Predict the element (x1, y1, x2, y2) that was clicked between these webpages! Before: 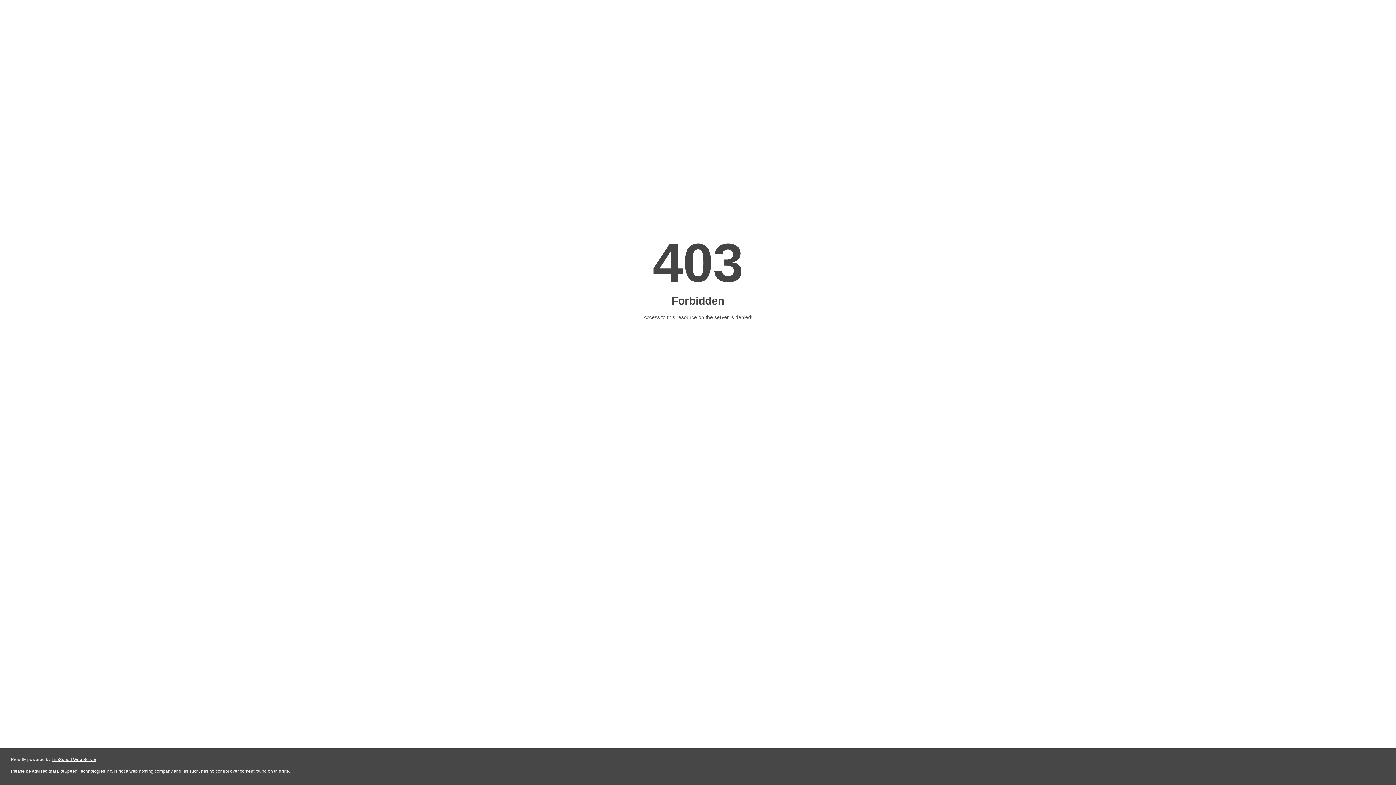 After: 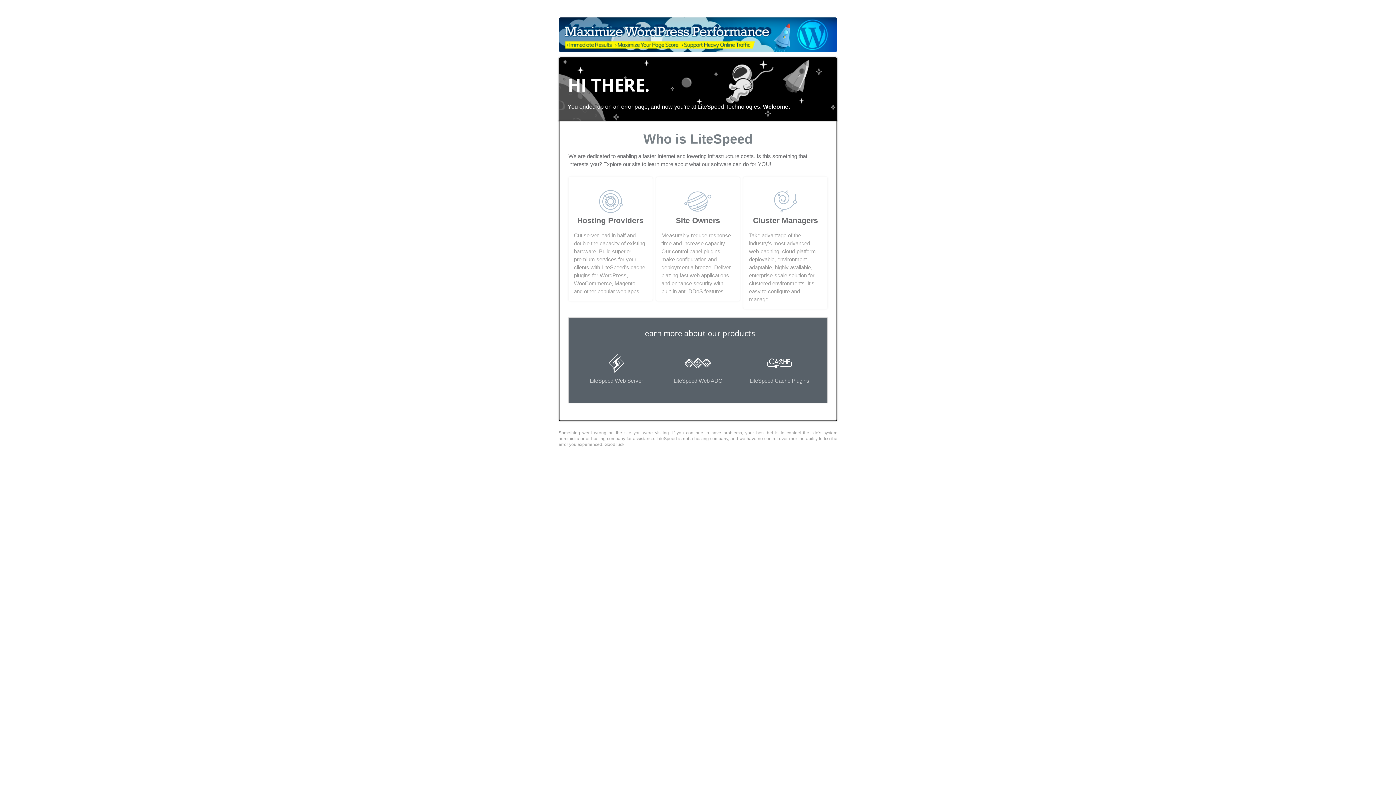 Action: label: LiteSpeed Web Server bbox: (51, 757, 96, 762)